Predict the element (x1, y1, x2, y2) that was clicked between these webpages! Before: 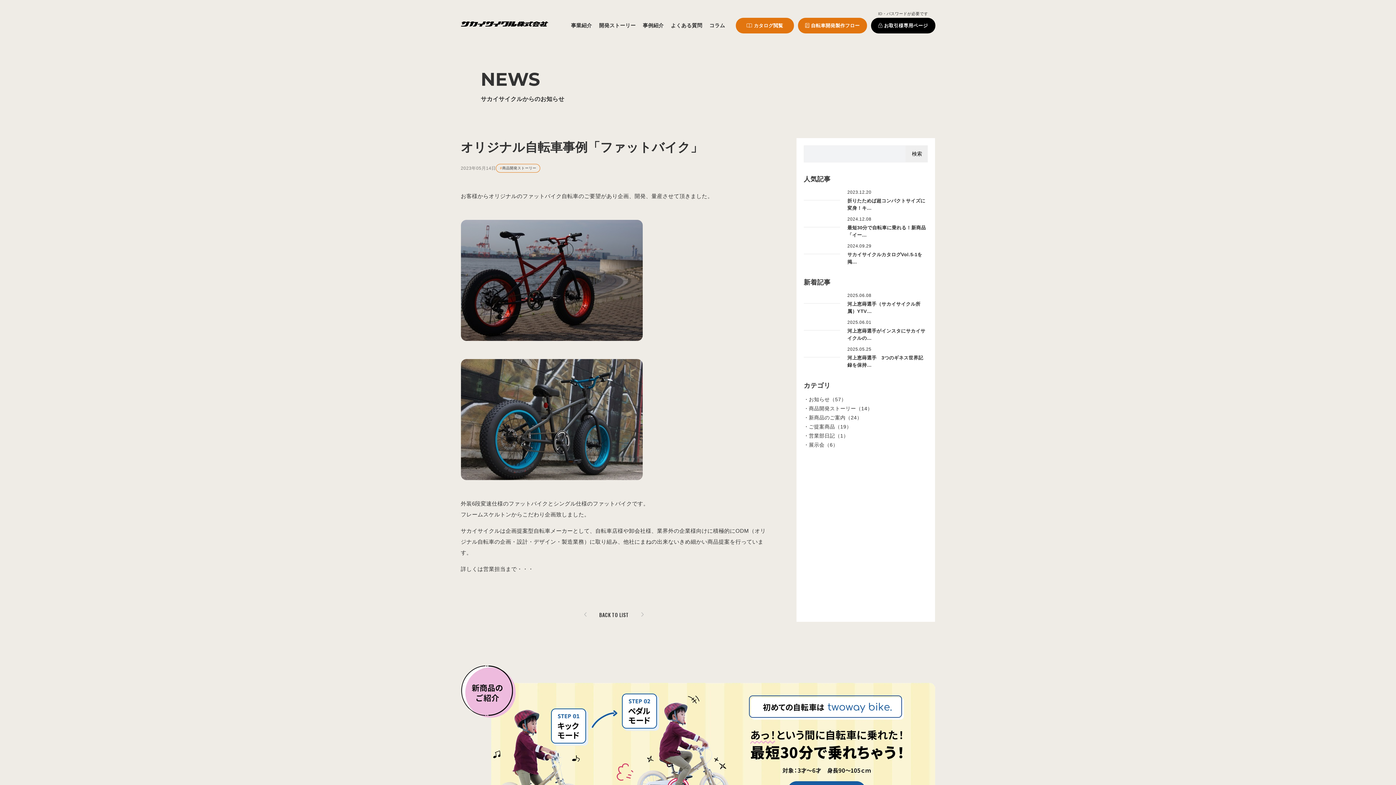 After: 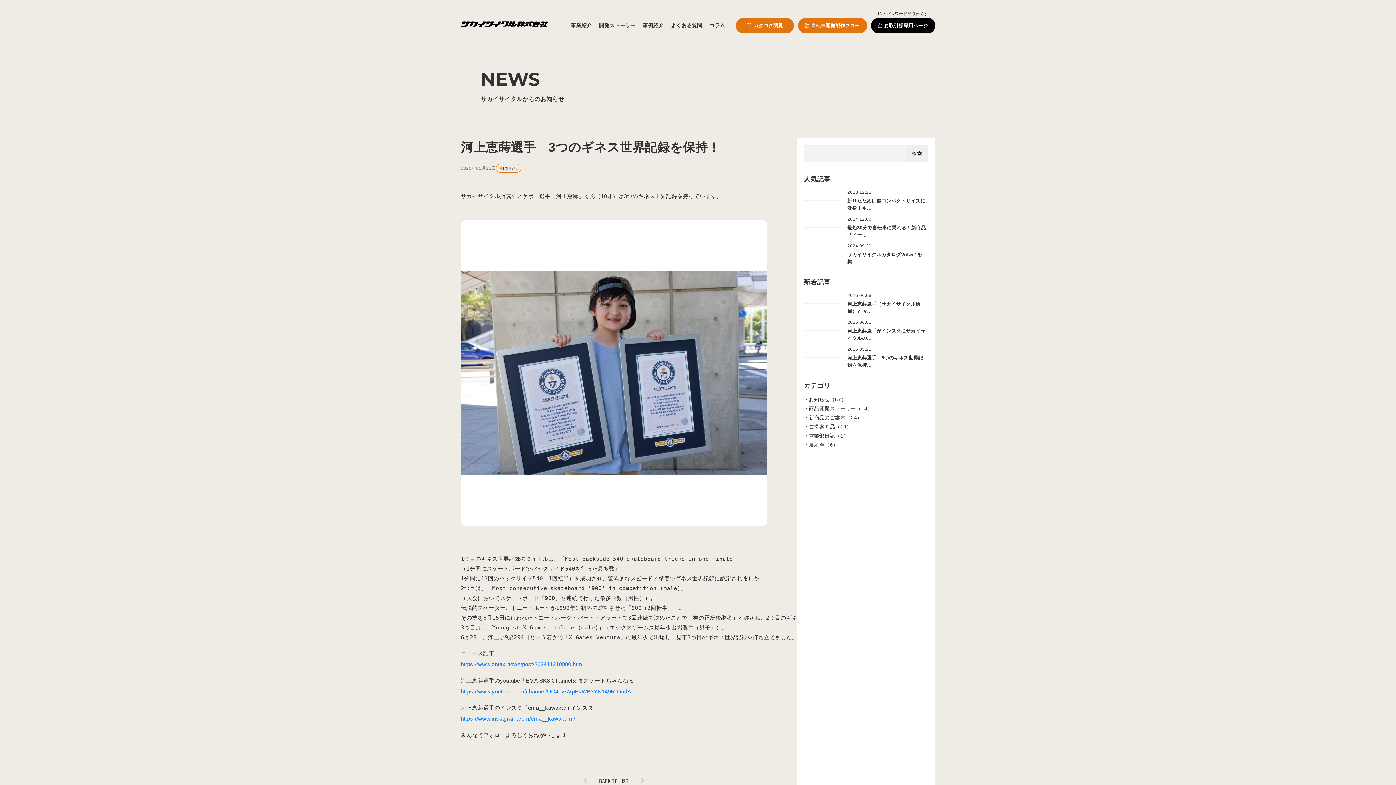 Action: bbox: (803, 345, 928, 369) label: 2025.05.25

河上恵蒔選手　3つのギネス世界記録を保持…